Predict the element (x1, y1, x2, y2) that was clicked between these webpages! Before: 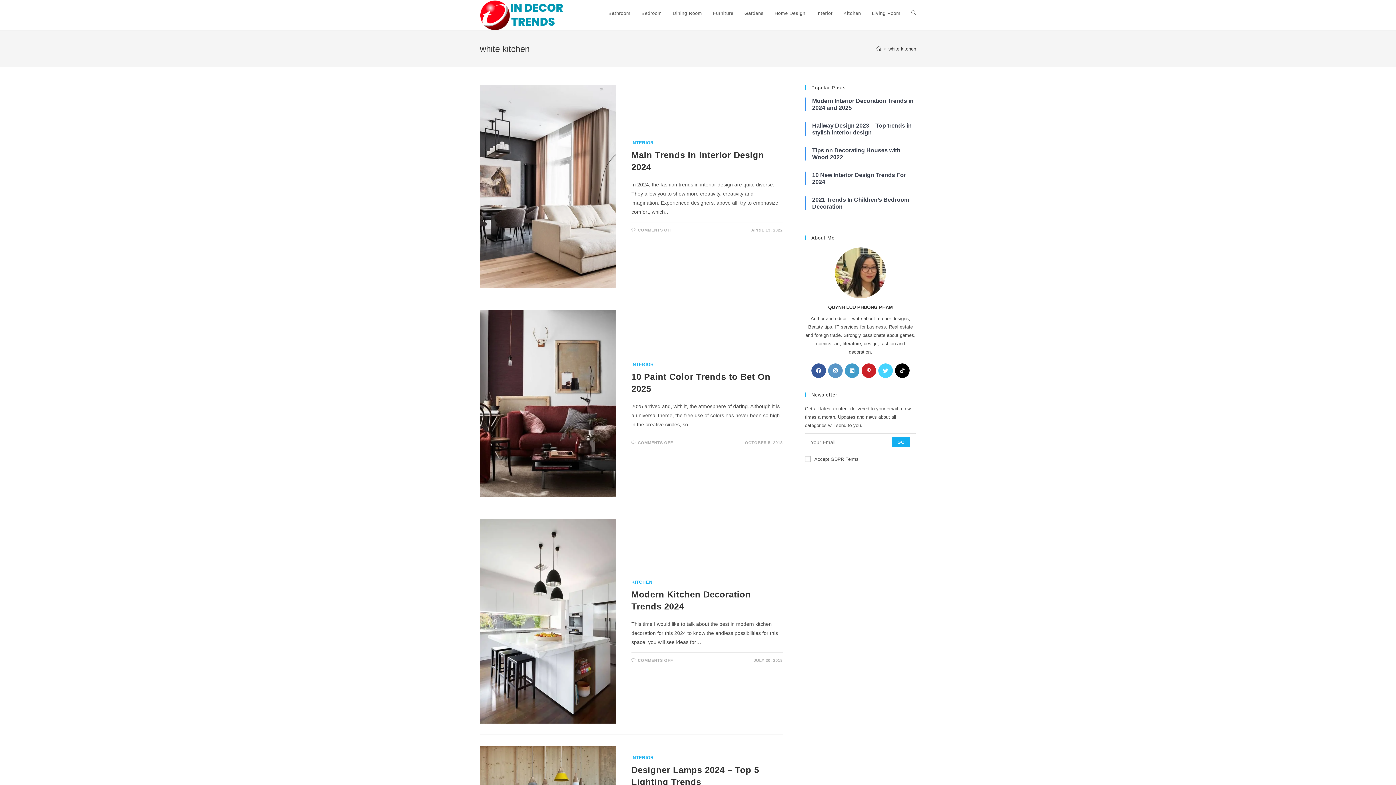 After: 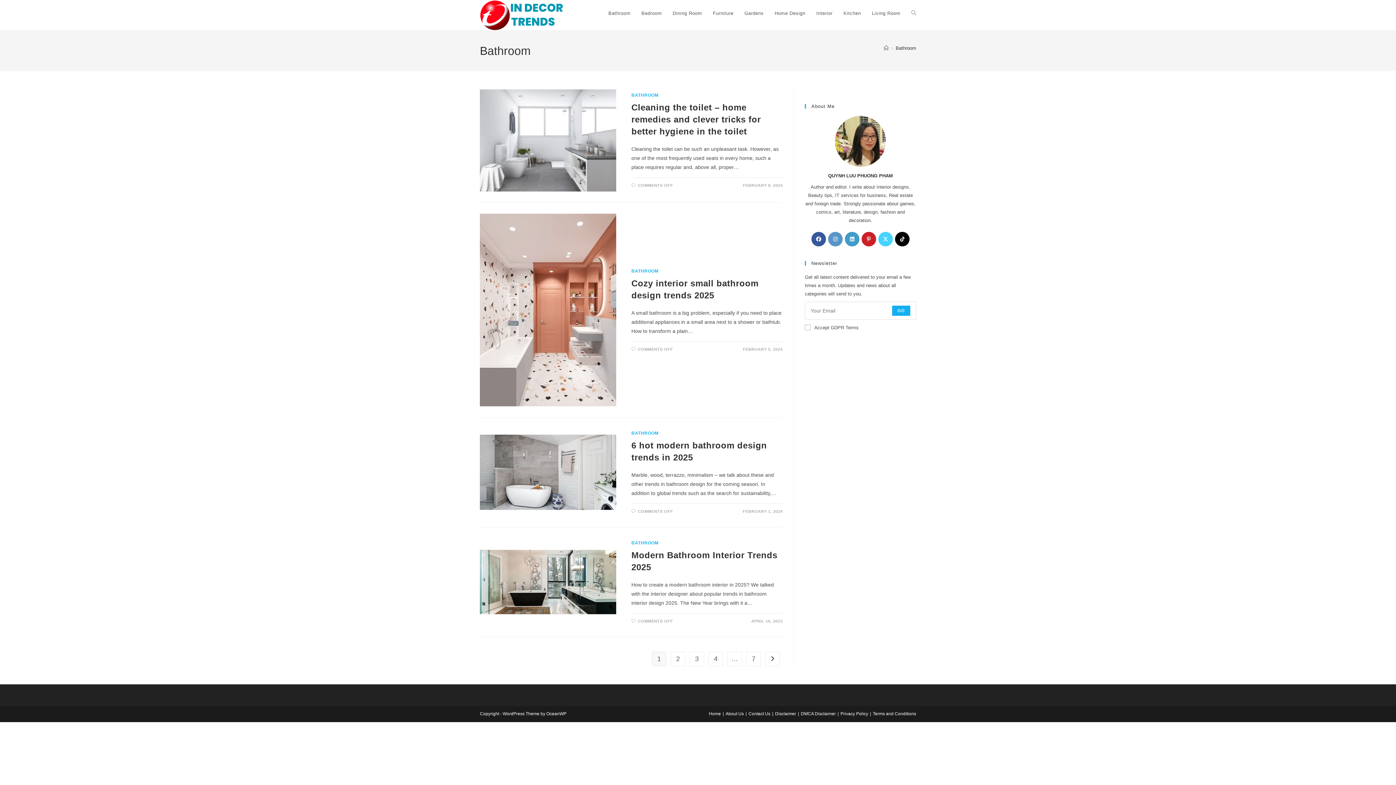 Action: bbox: (603, 0, 636, 26) label: Bathroom